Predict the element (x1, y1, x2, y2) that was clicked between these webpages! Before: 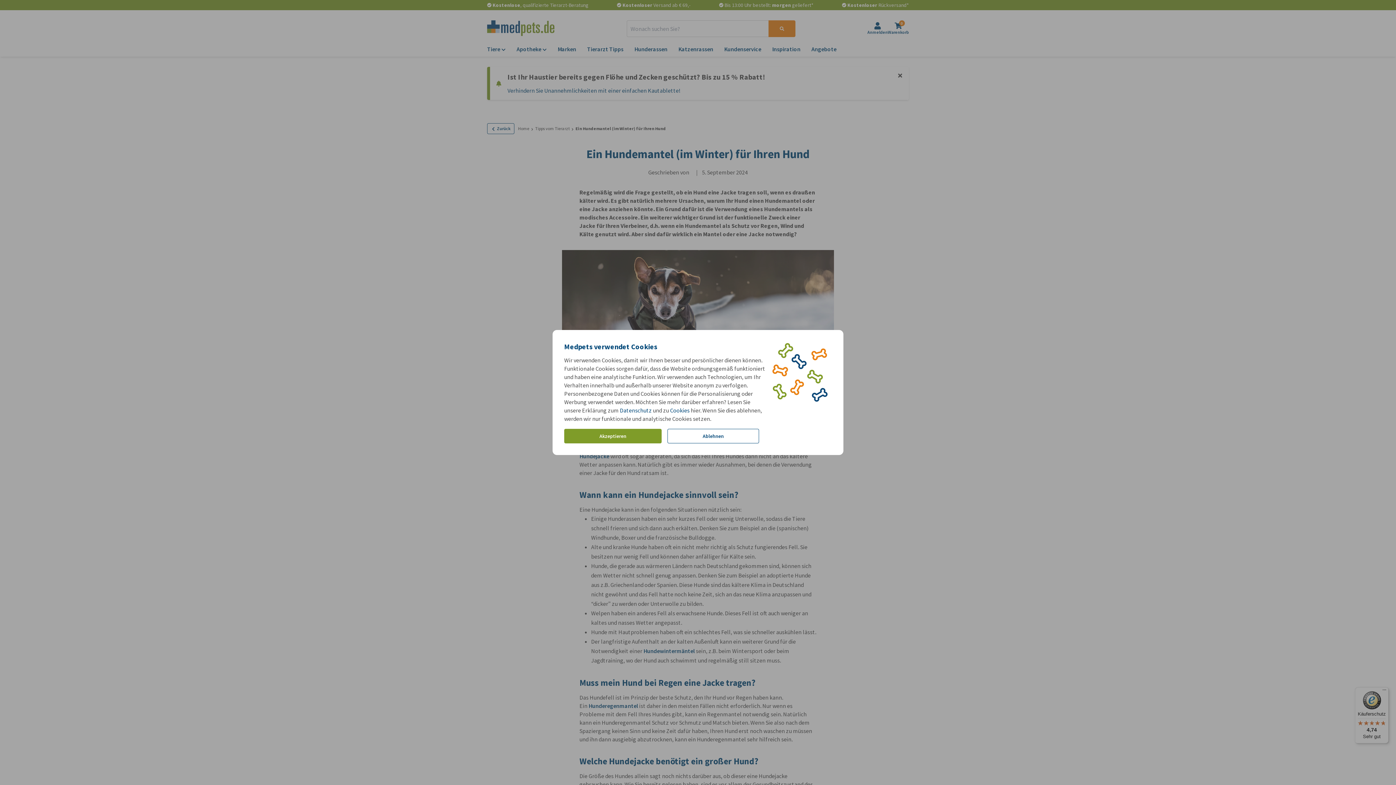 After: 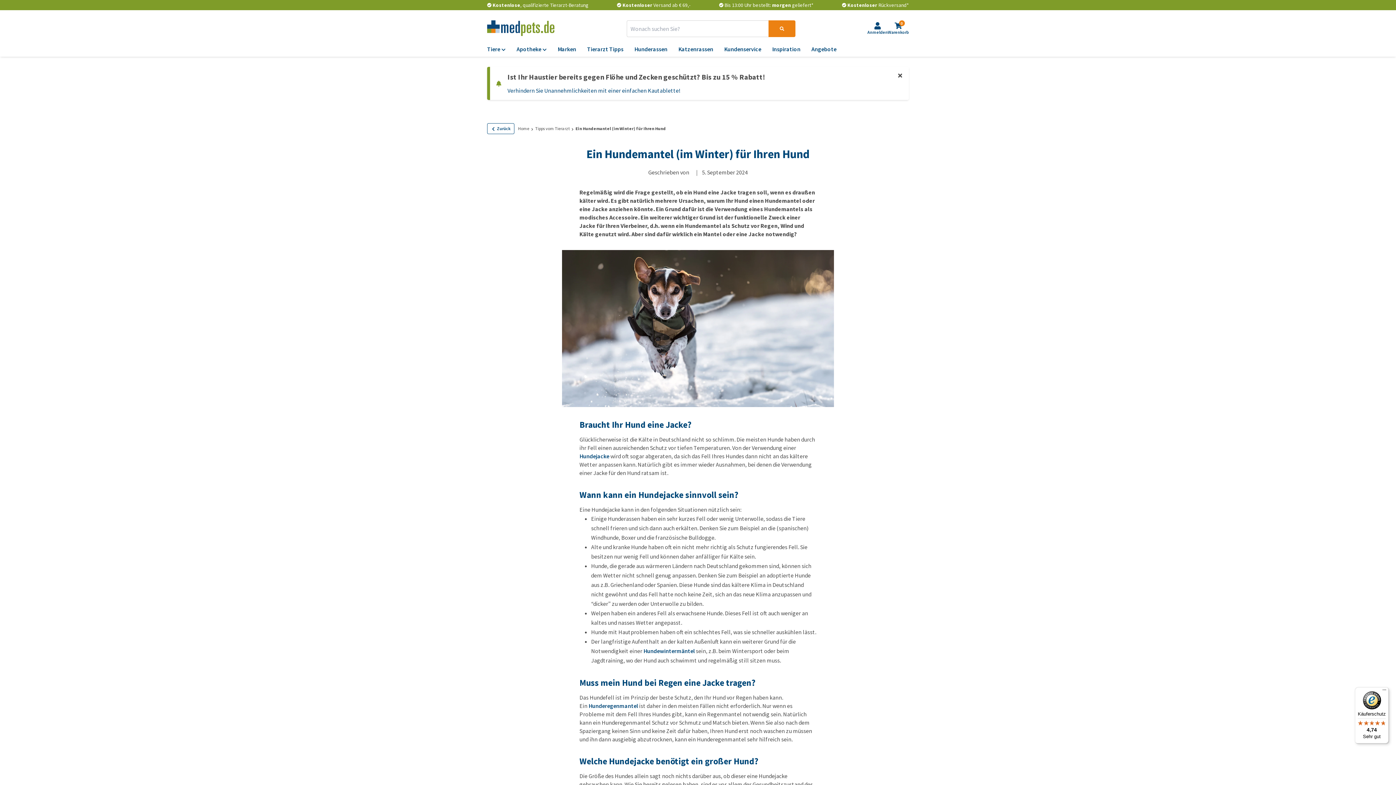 Action: bbox: (667, 429, 759, 443) label: Ablehnen